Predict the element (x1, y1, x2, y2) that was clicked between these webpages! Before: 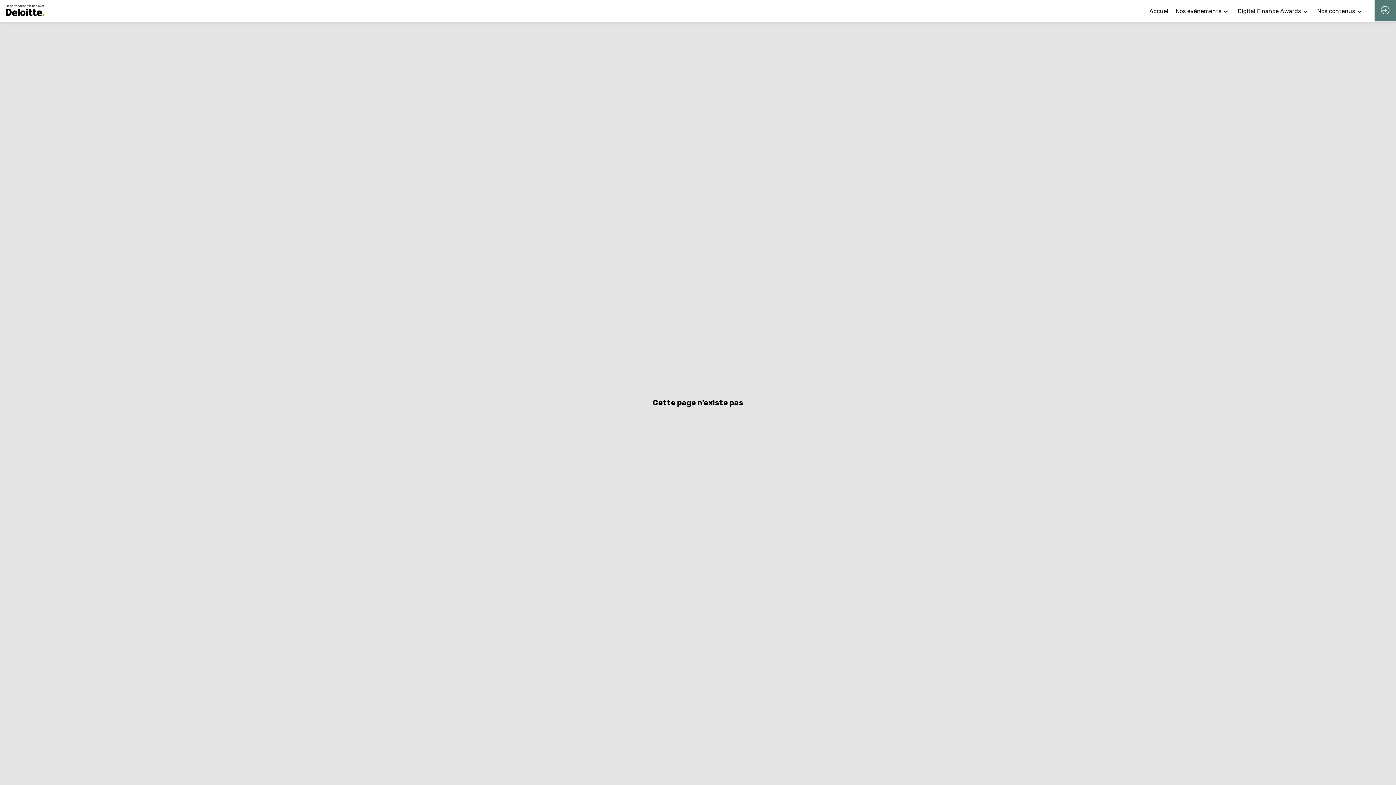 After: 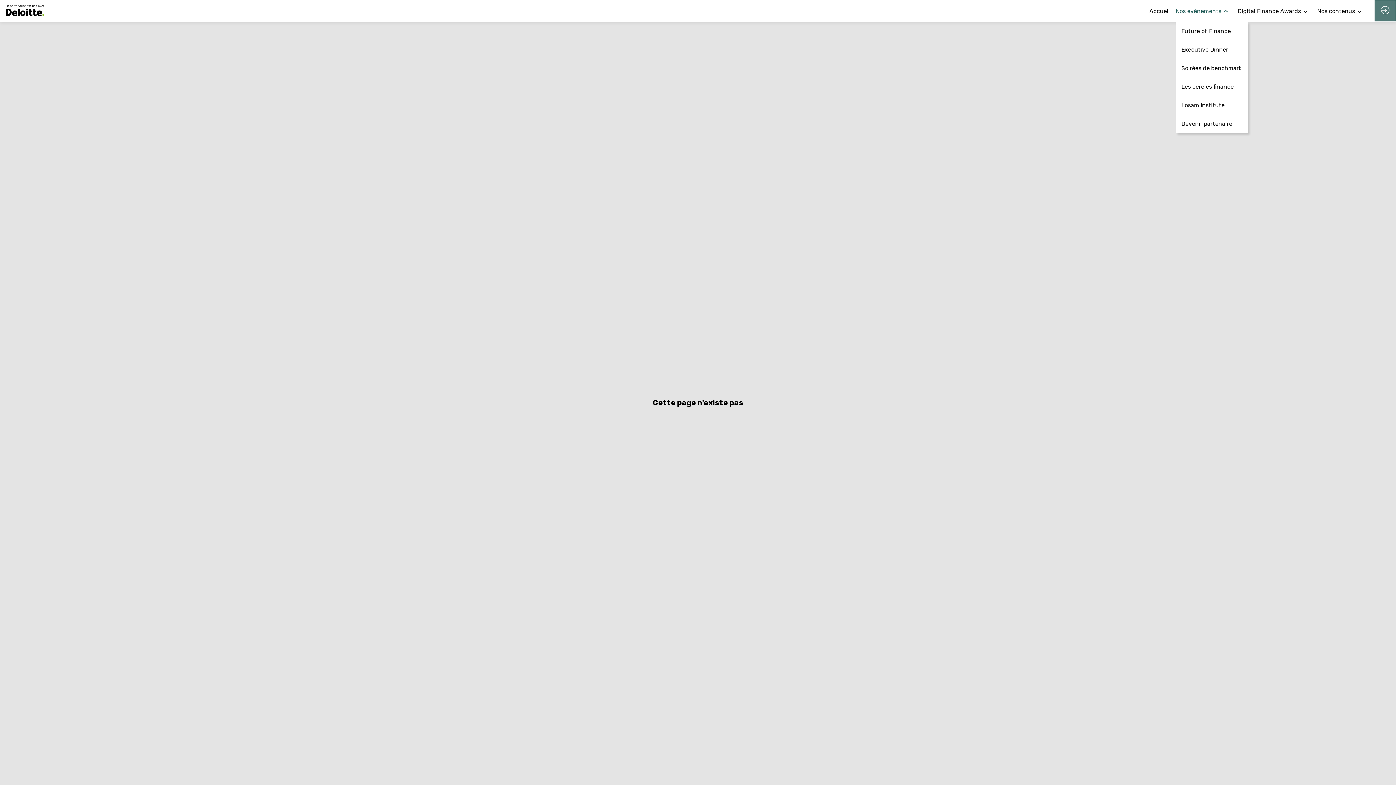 Action: bbox: (1175, 0, 1232, 21) label: Nos événements